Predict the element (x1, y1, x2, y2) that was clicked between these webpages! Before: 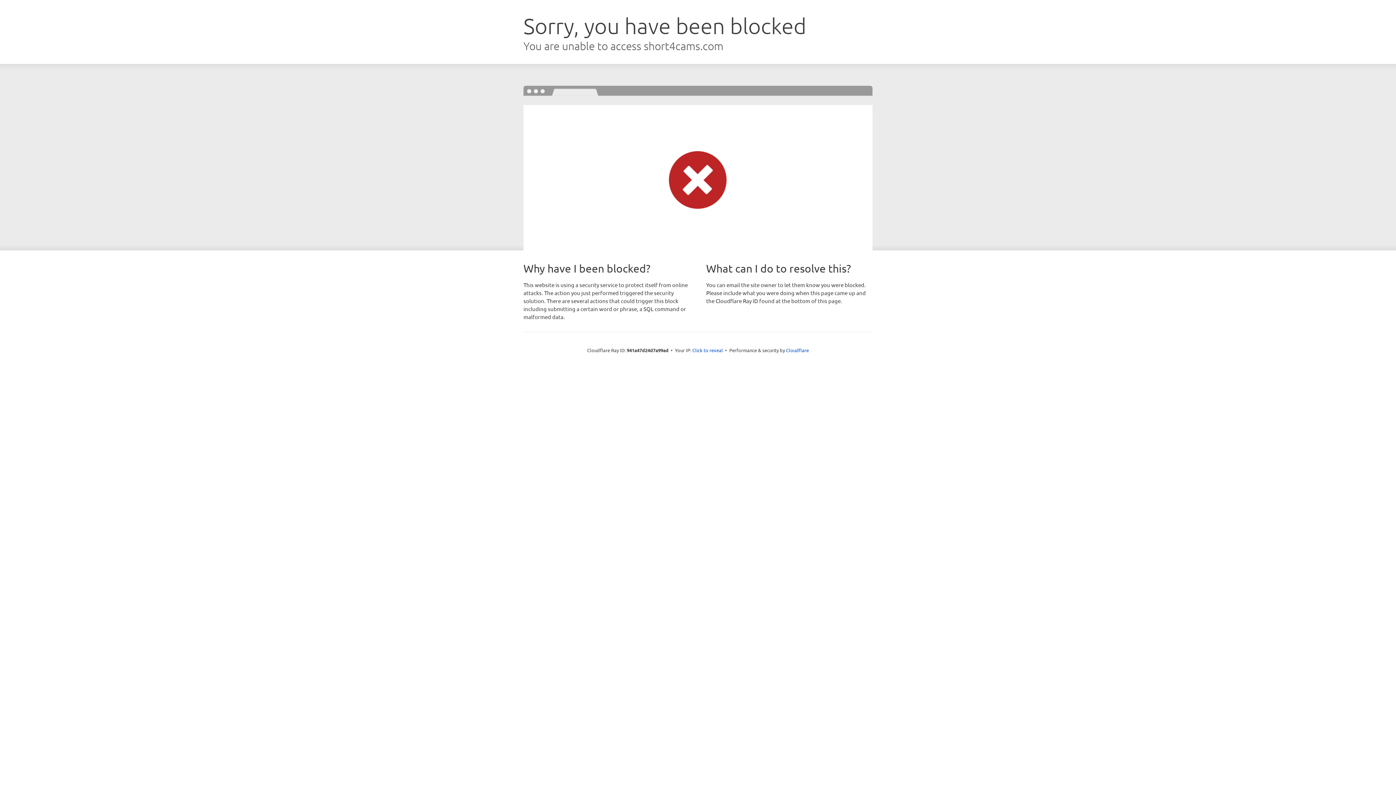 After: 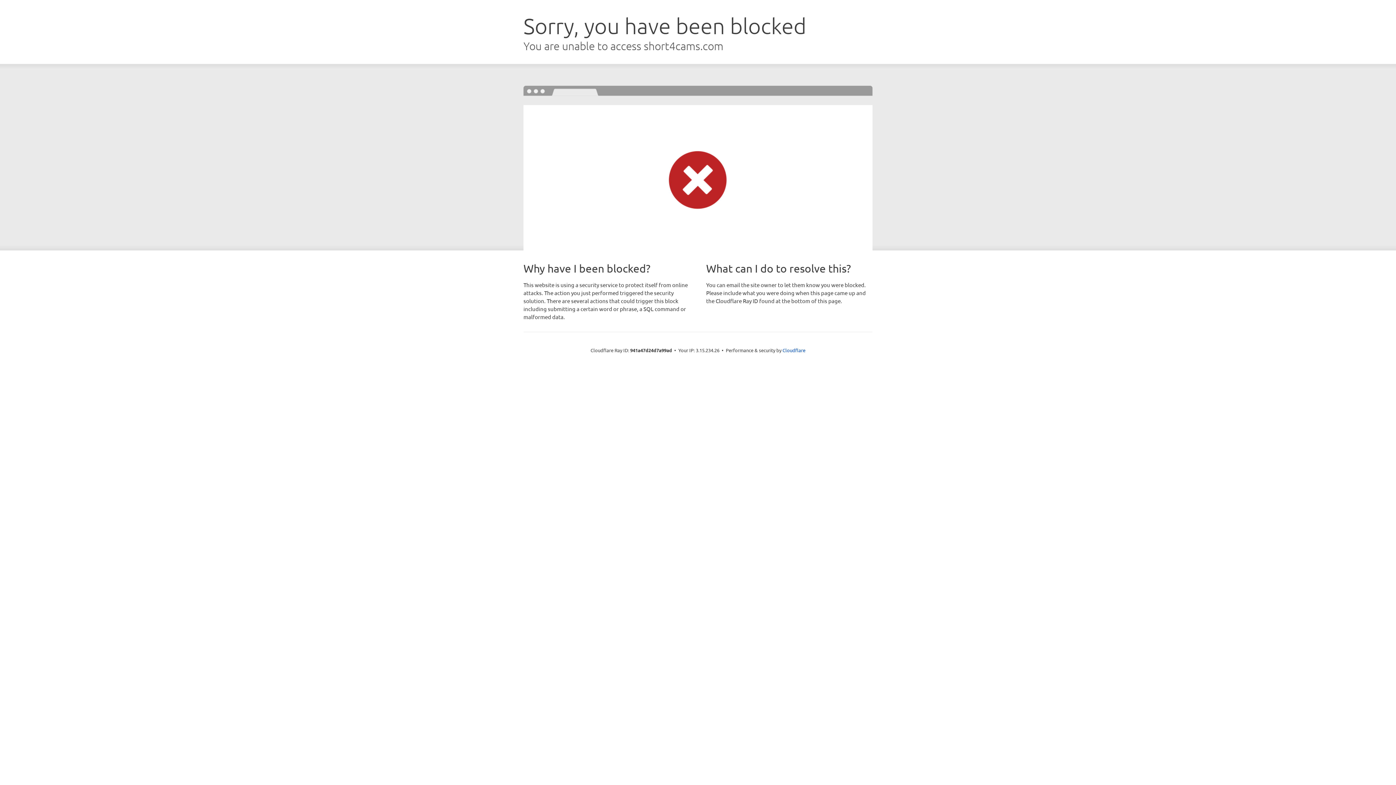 Action: bbox: (692, 346, 723, 353) label: Click to reveal